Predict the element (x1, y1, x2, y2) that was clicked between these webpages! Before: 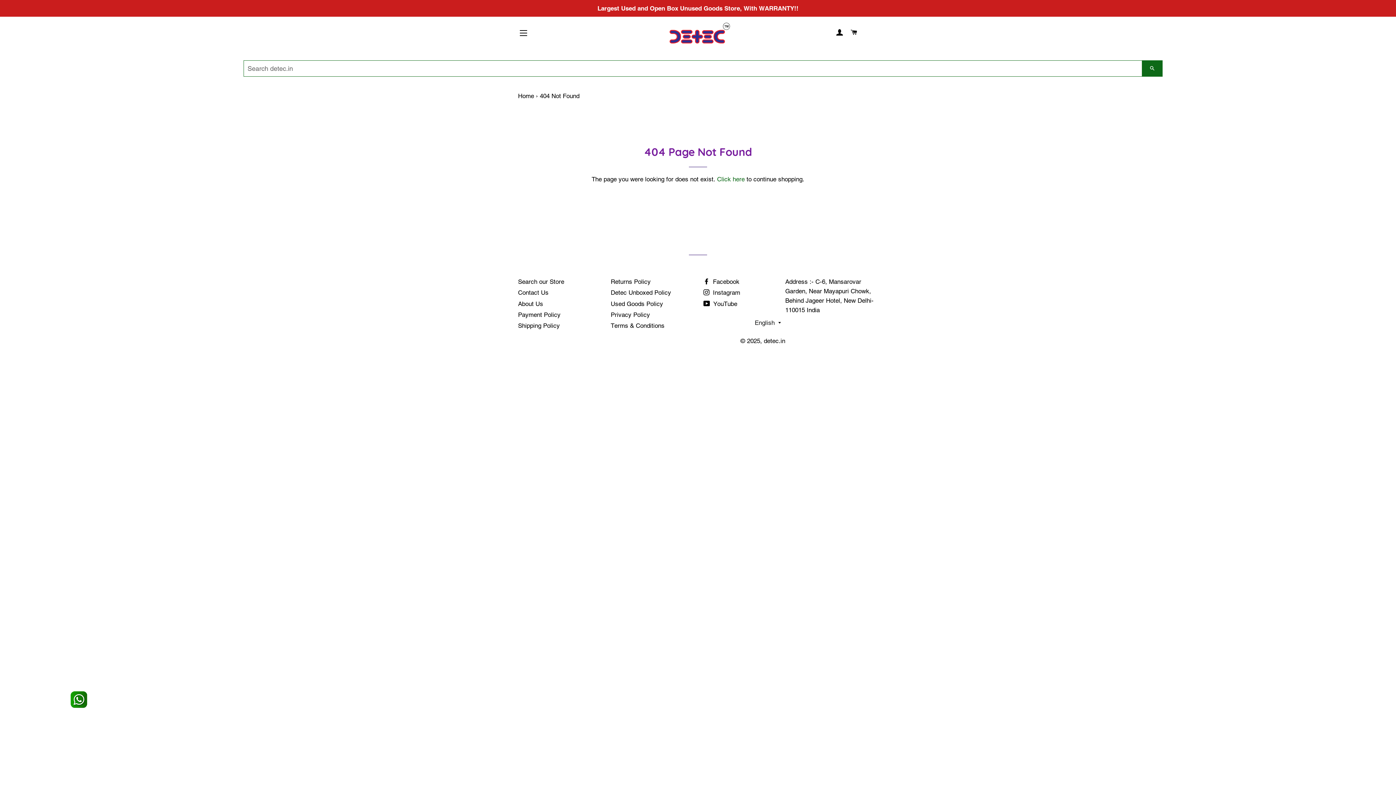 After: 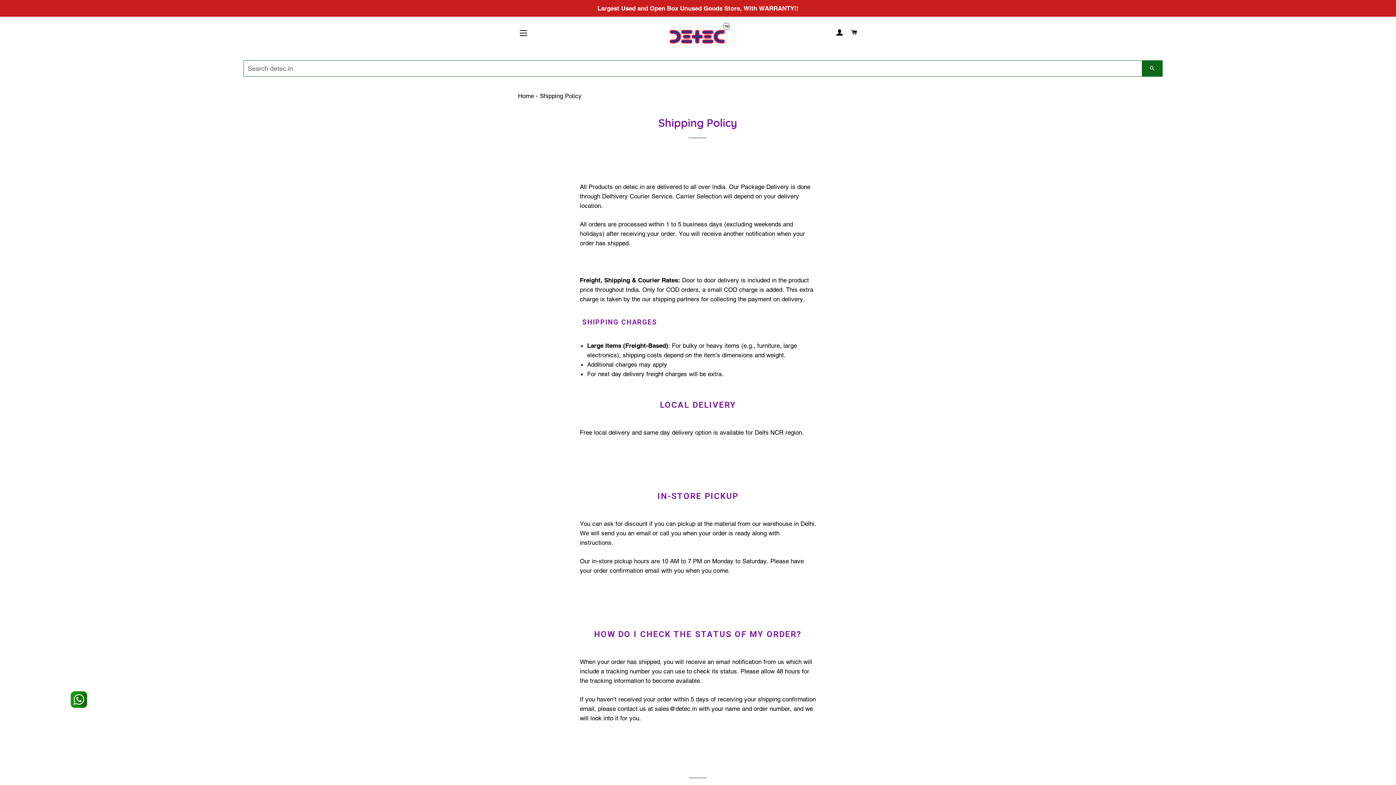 Action: bbox: (518, 322, 560, 329) label: Shipping Policy